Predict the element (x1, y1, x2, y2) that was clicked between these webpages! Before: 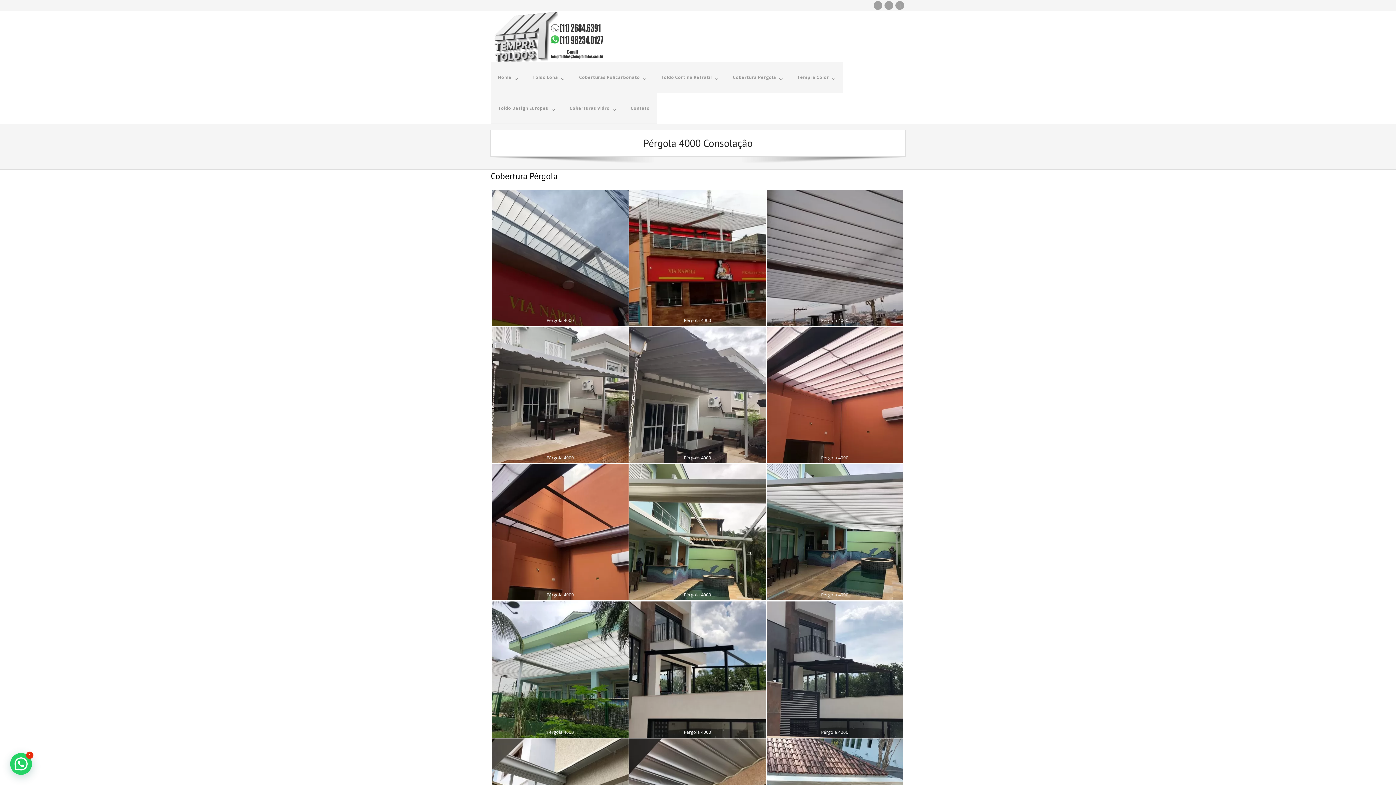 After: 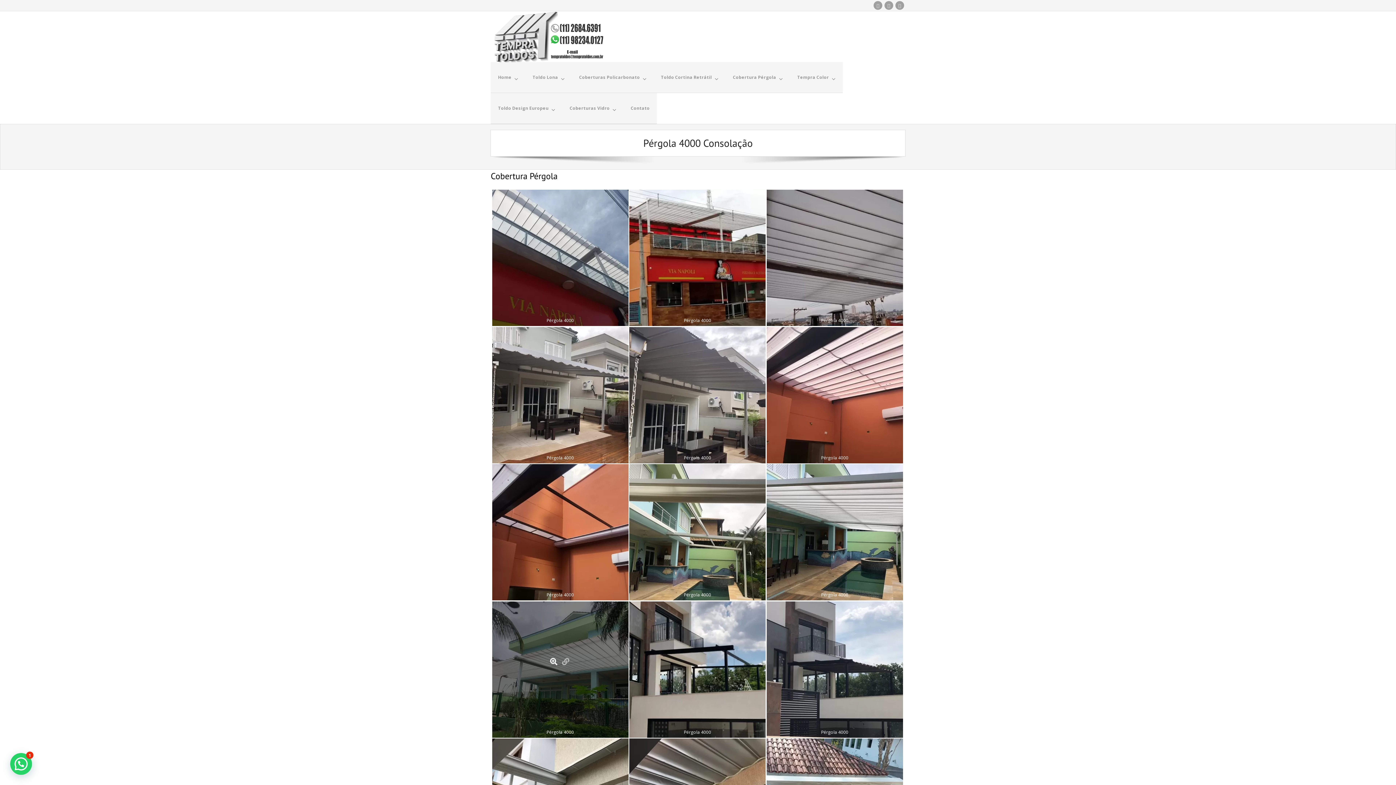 Action: bbox: (562, 657, 570, 667)